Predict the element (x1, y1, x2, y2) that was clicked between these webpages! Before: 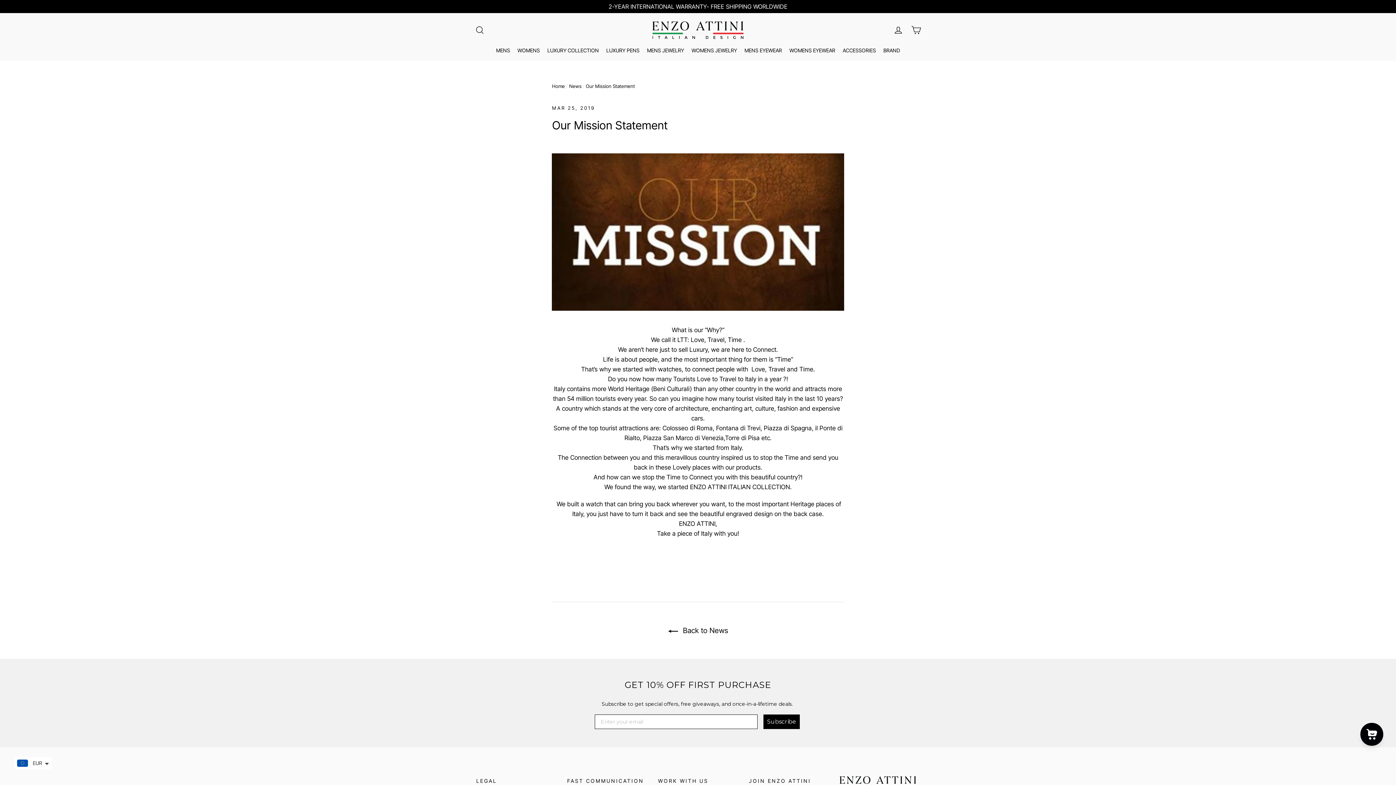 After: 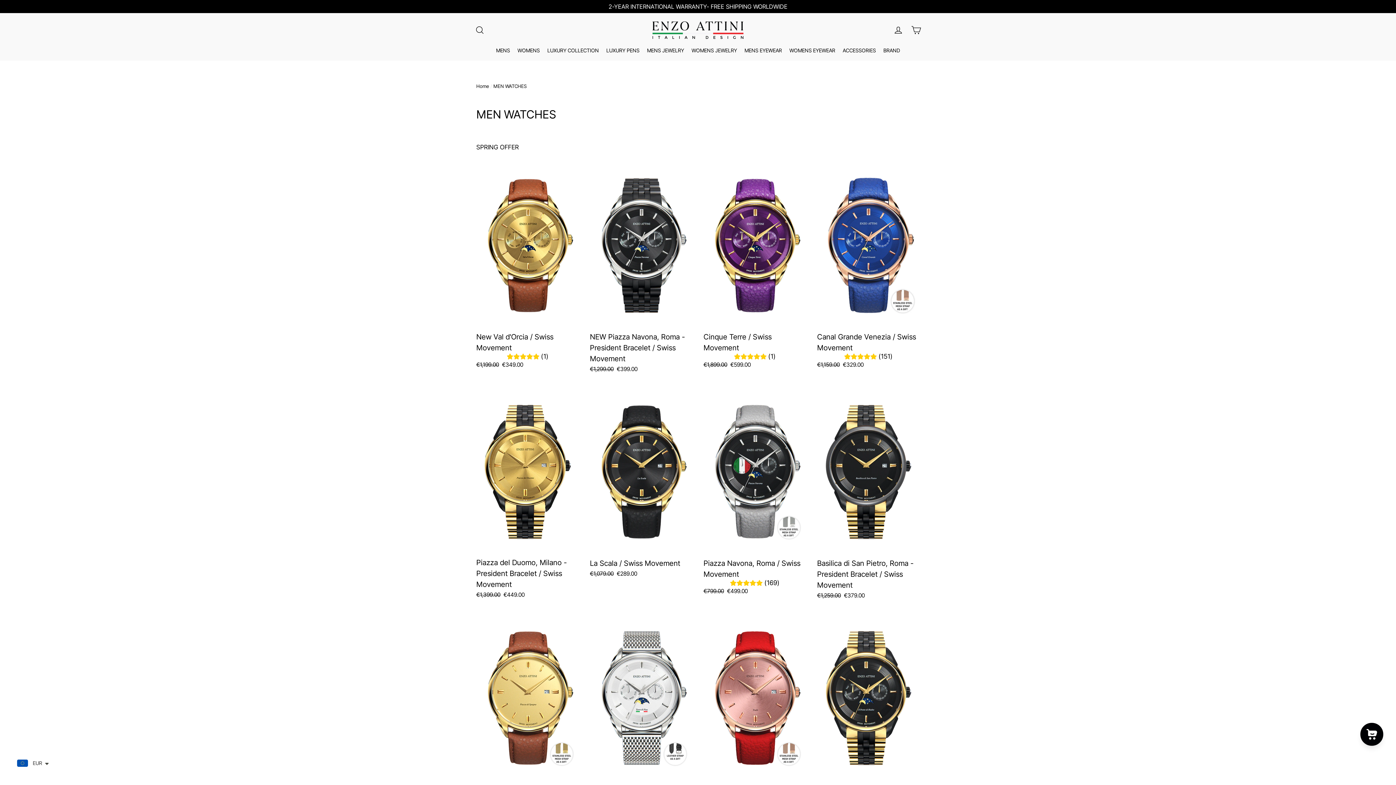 Action: bbox: (493, 43, 512, 57) label: MENS